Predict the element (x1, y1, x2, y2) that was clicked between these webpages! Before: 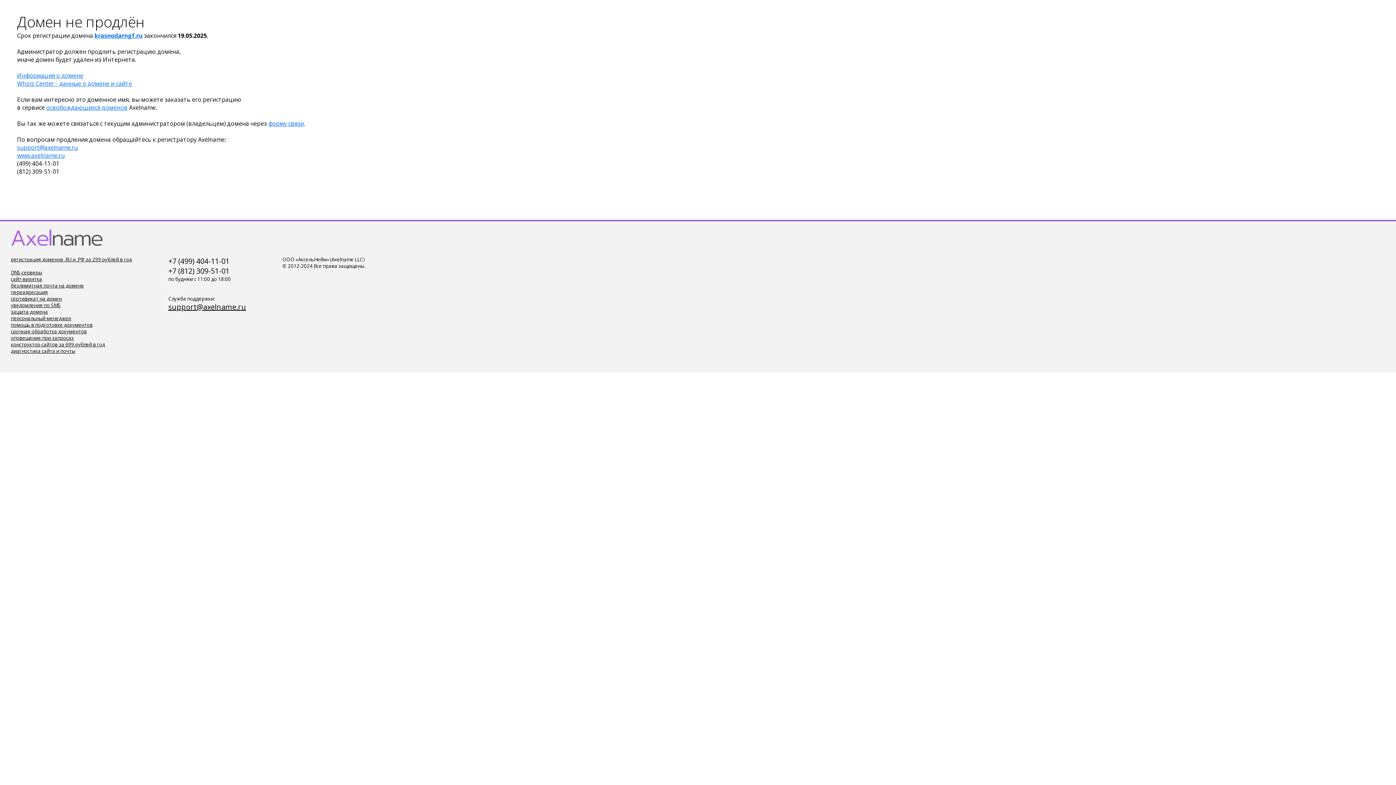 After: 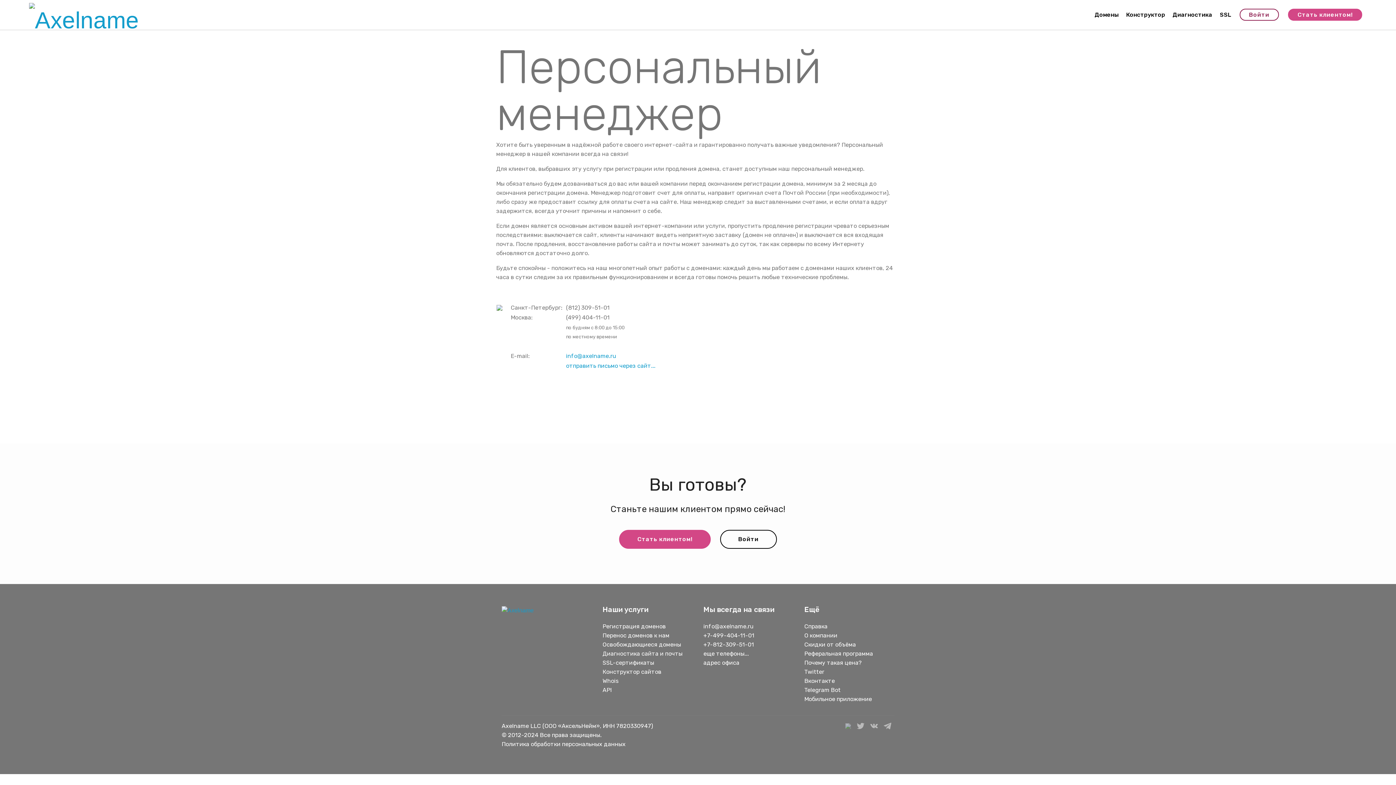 Action: label: персональный менеджер bbox: (10, 315, 71, 321)